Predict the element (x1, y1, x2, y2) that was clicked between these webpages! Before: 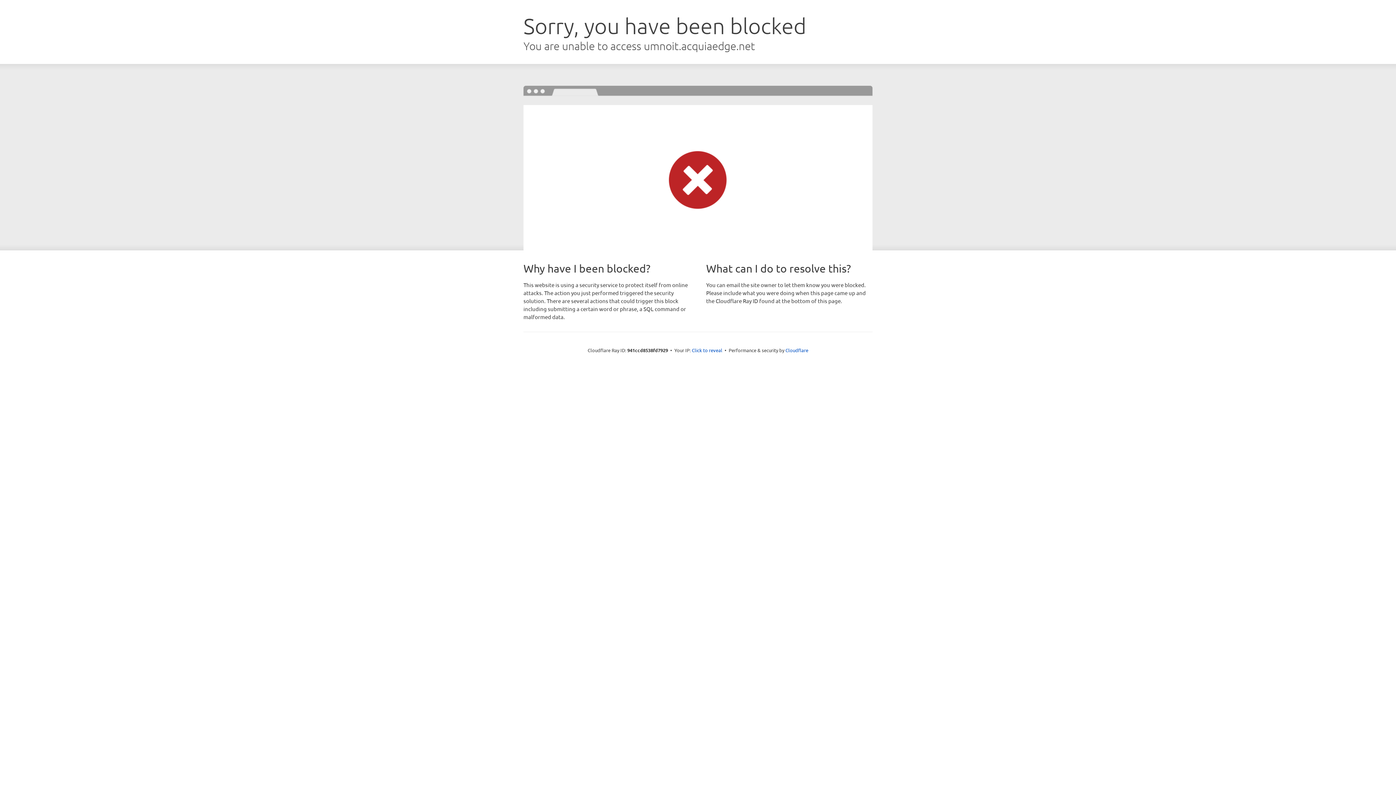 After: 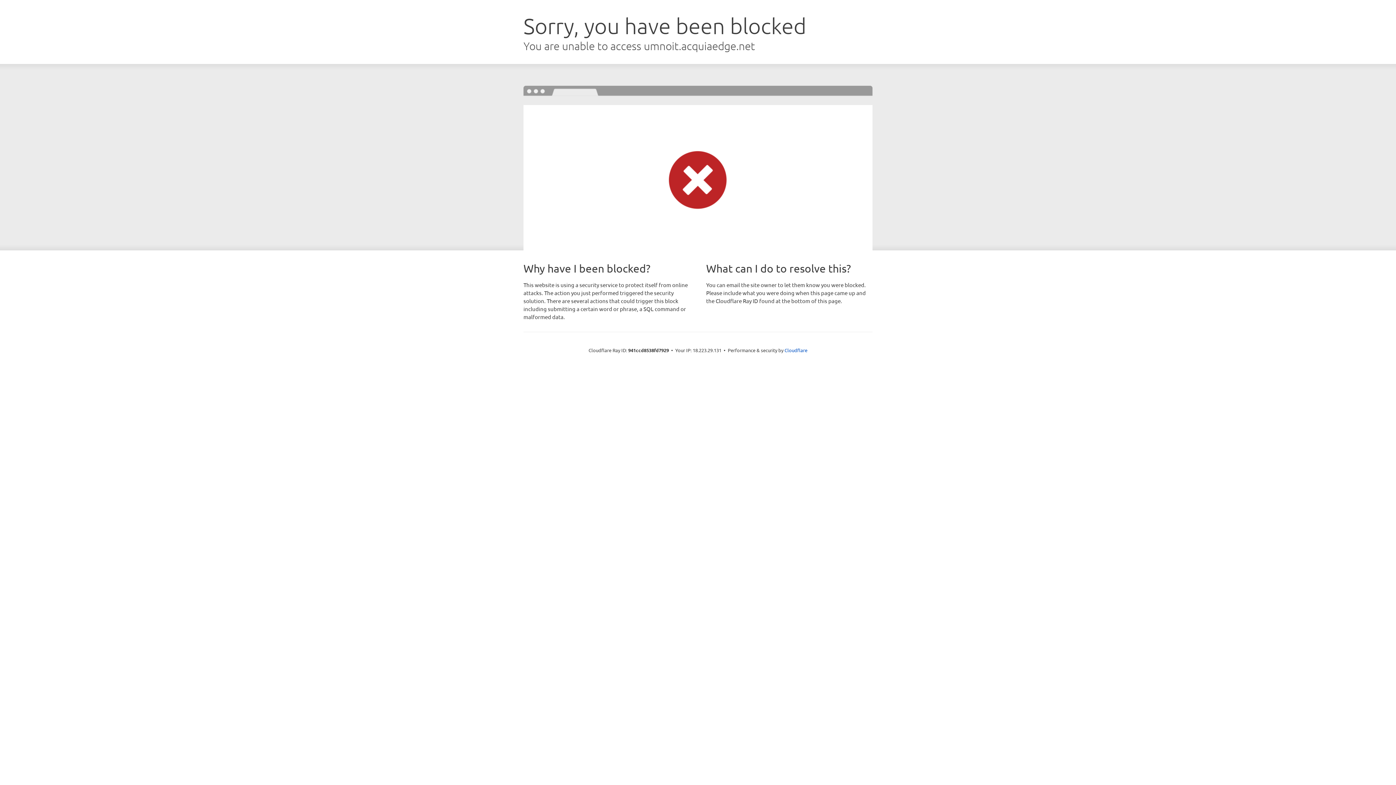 Action: label: Click to reveal bbox: (692, 346, 722, 353)